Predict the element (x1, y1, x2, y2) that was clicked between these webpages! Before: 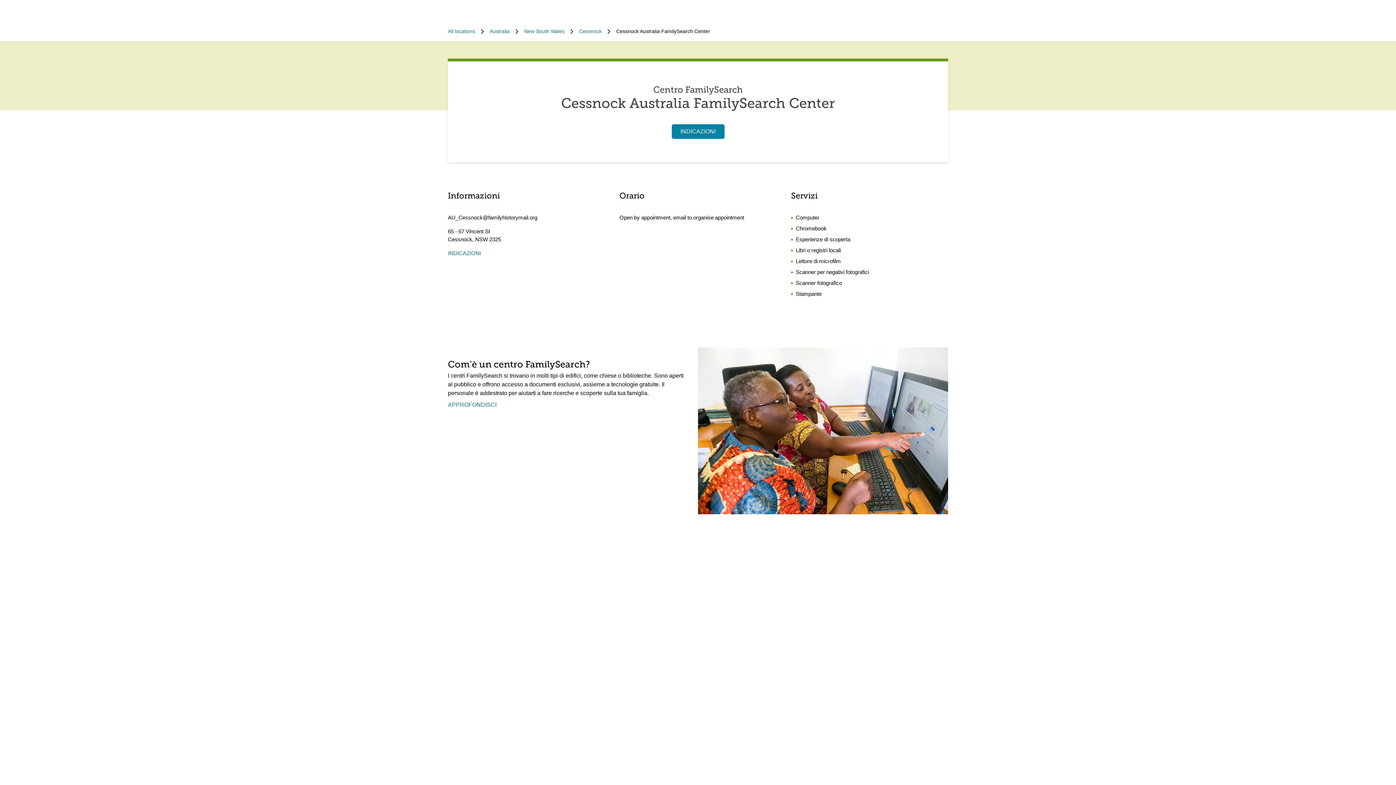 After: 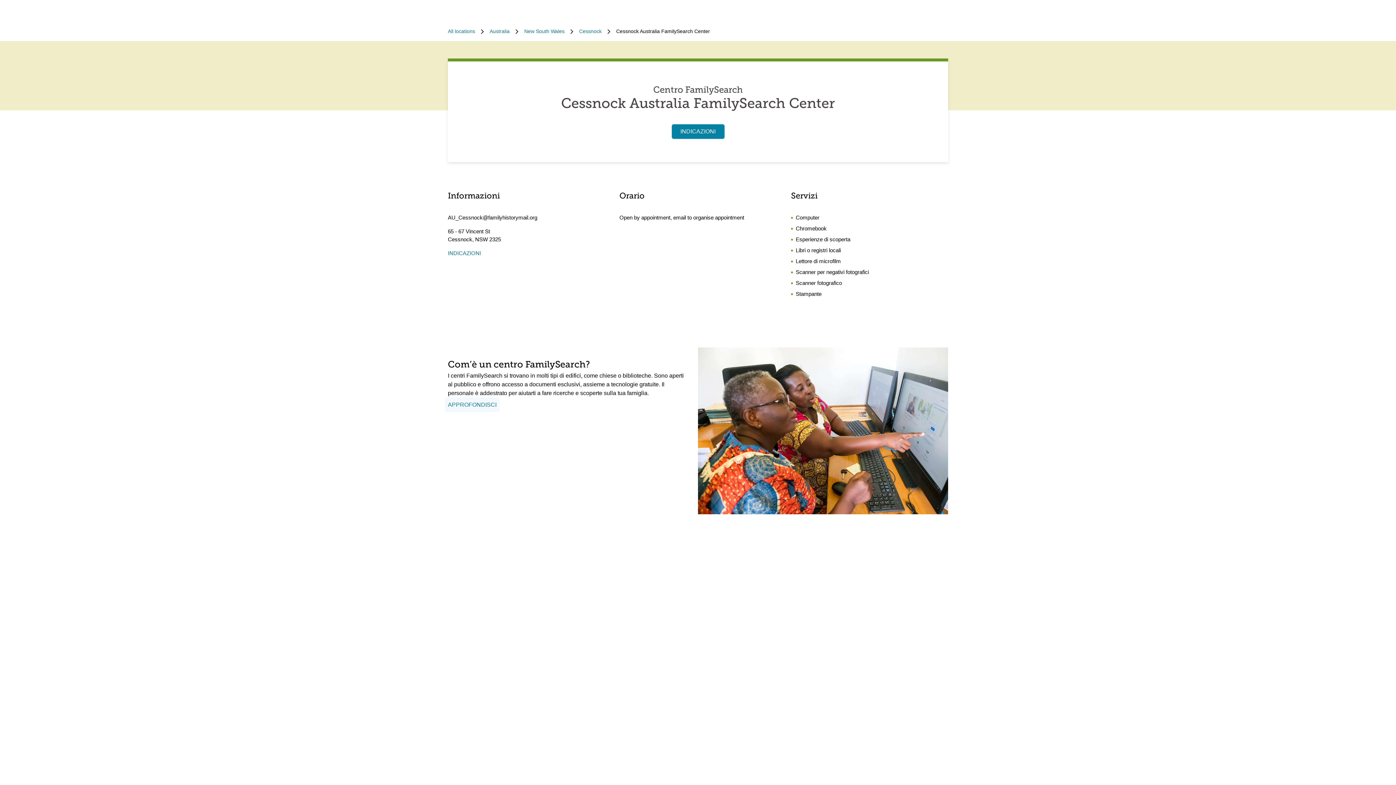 Action: bbox: (445, 397, 499, 412) label: APPROFONDISCI